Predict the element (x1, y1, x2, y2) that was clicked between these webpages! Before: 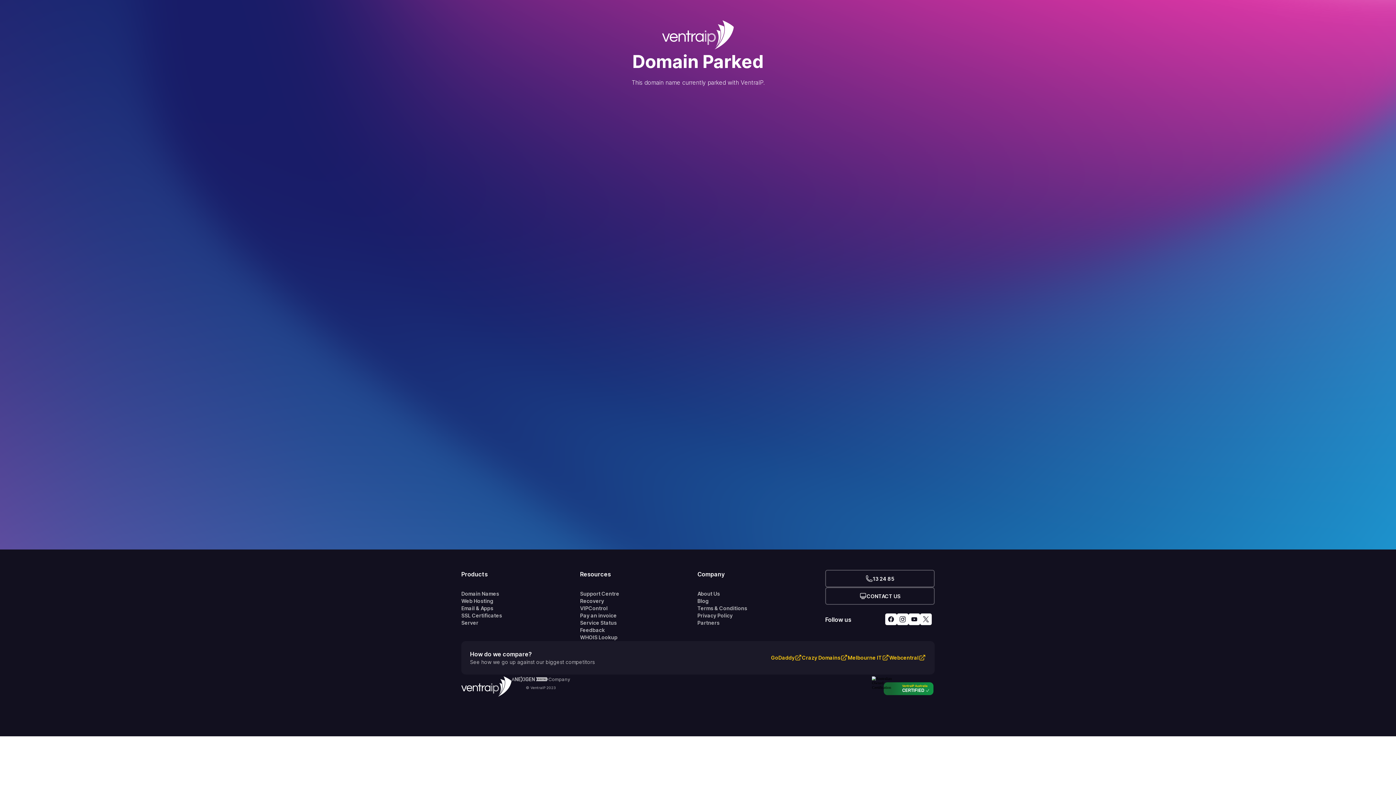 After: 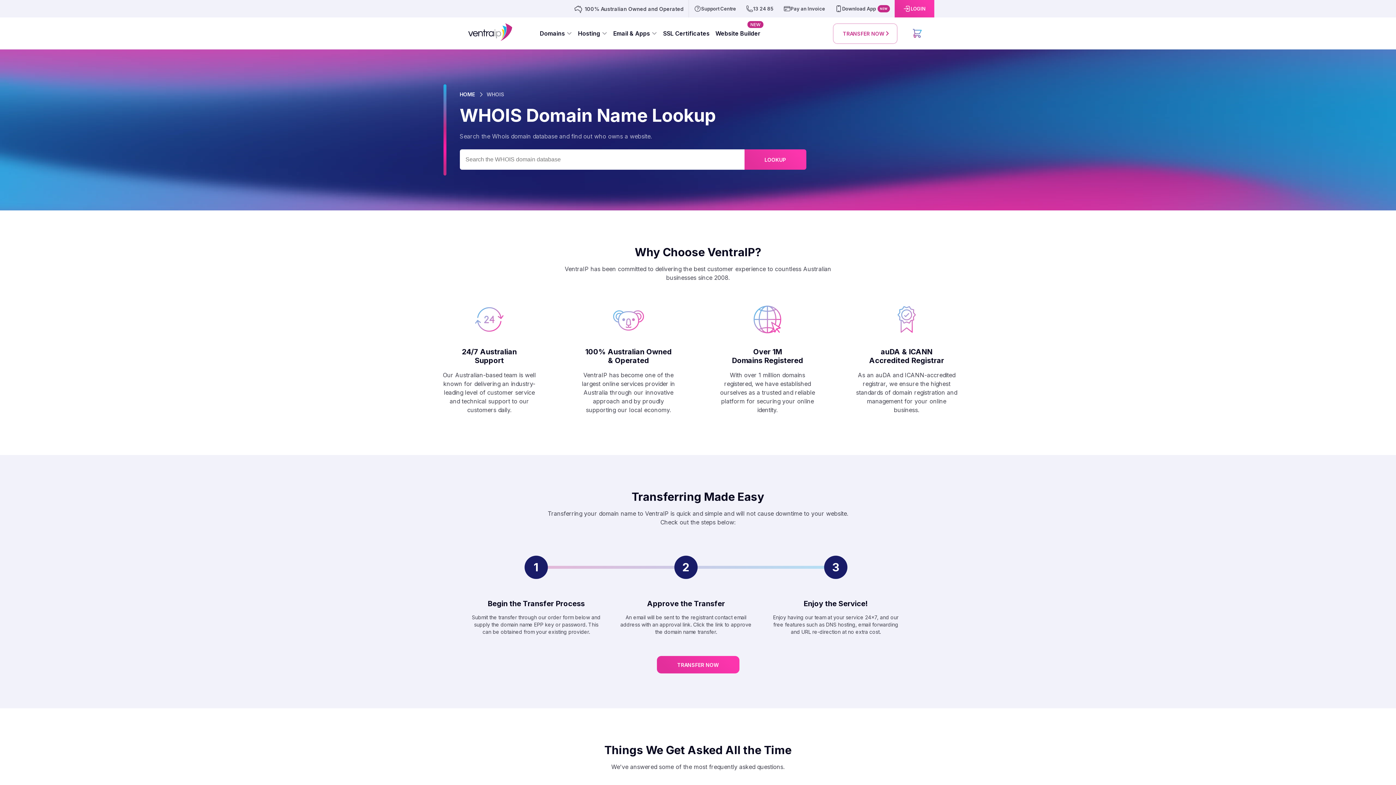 Action: label: WHOIS Lookup bbox: (580, 634, 697, 641)